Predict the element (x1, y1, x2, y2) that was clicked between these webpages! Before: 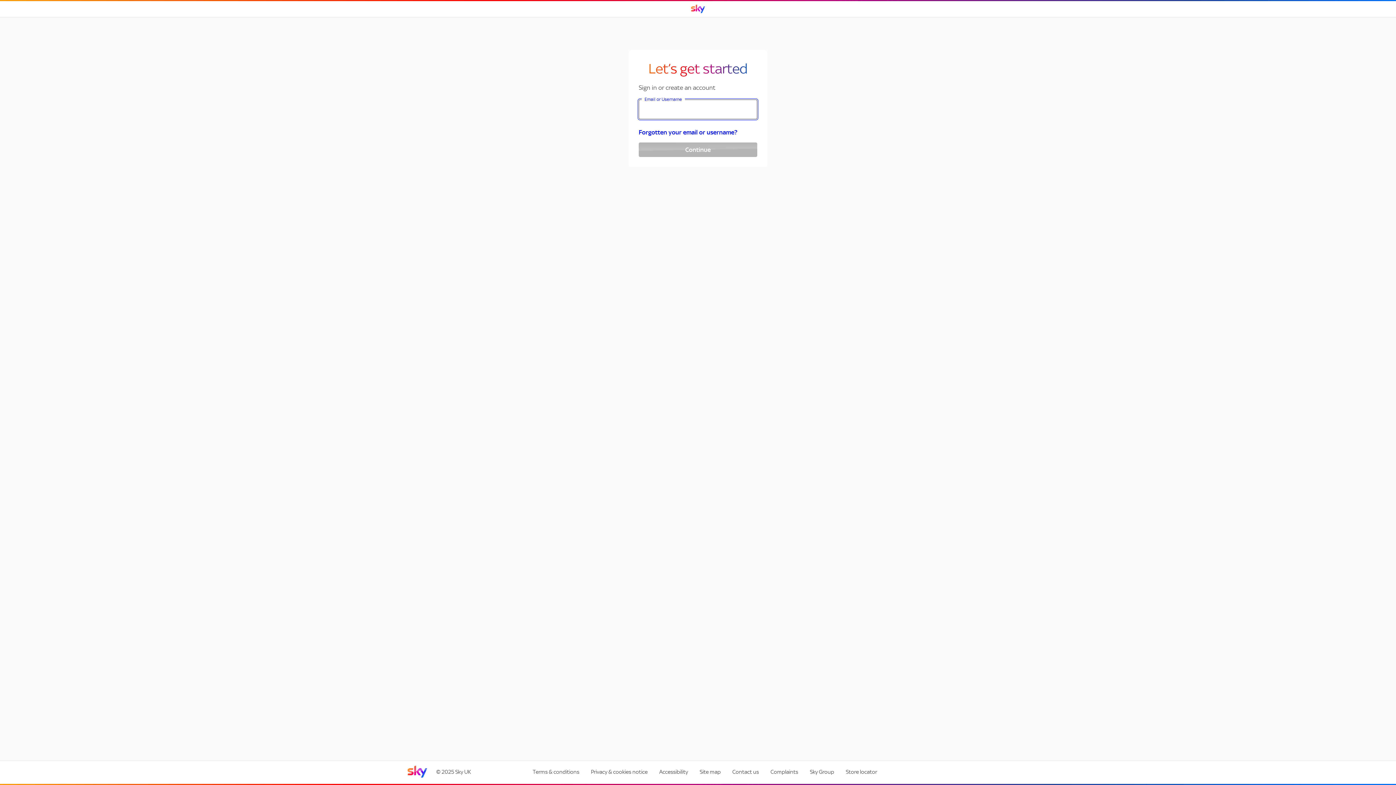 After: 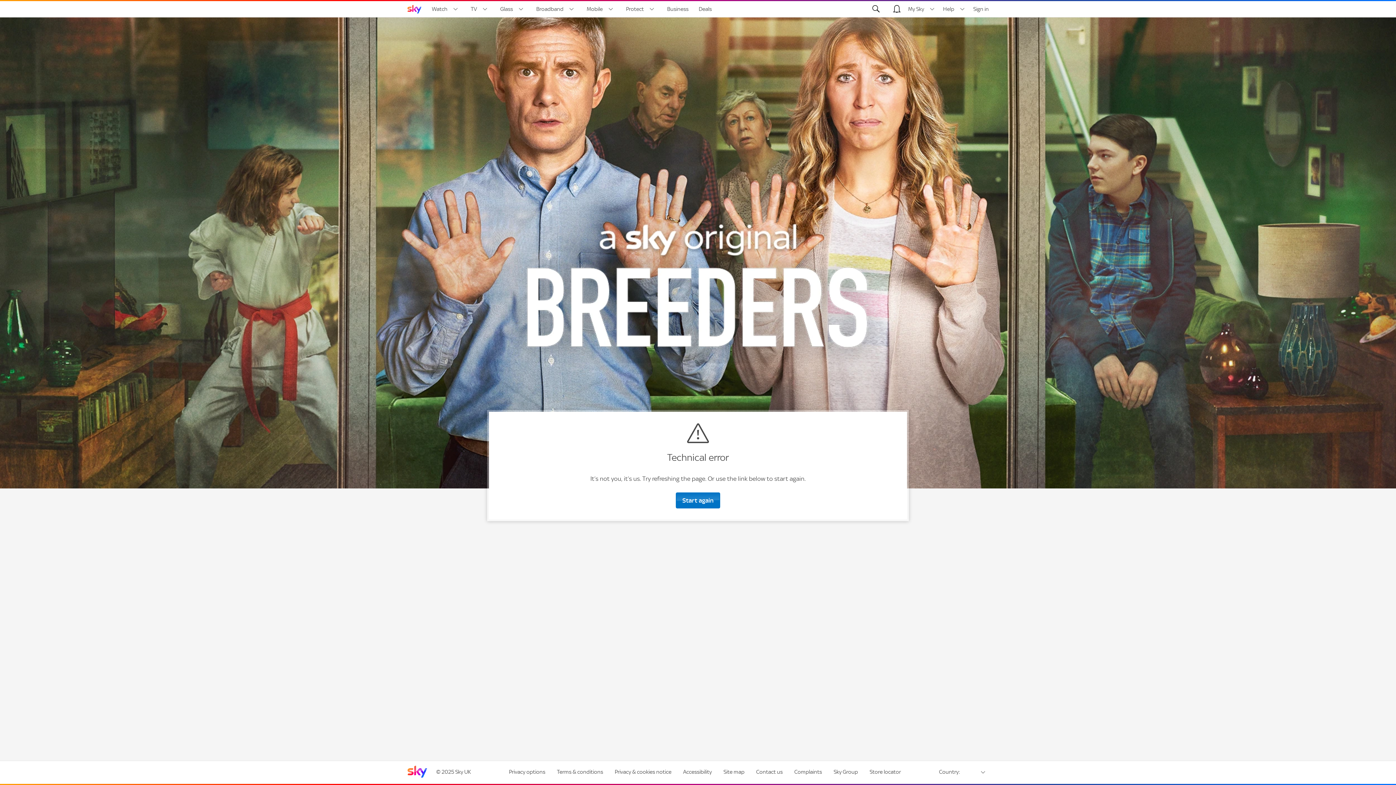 Action: bbox: (407, 765, 427, 778) label: Sky home page